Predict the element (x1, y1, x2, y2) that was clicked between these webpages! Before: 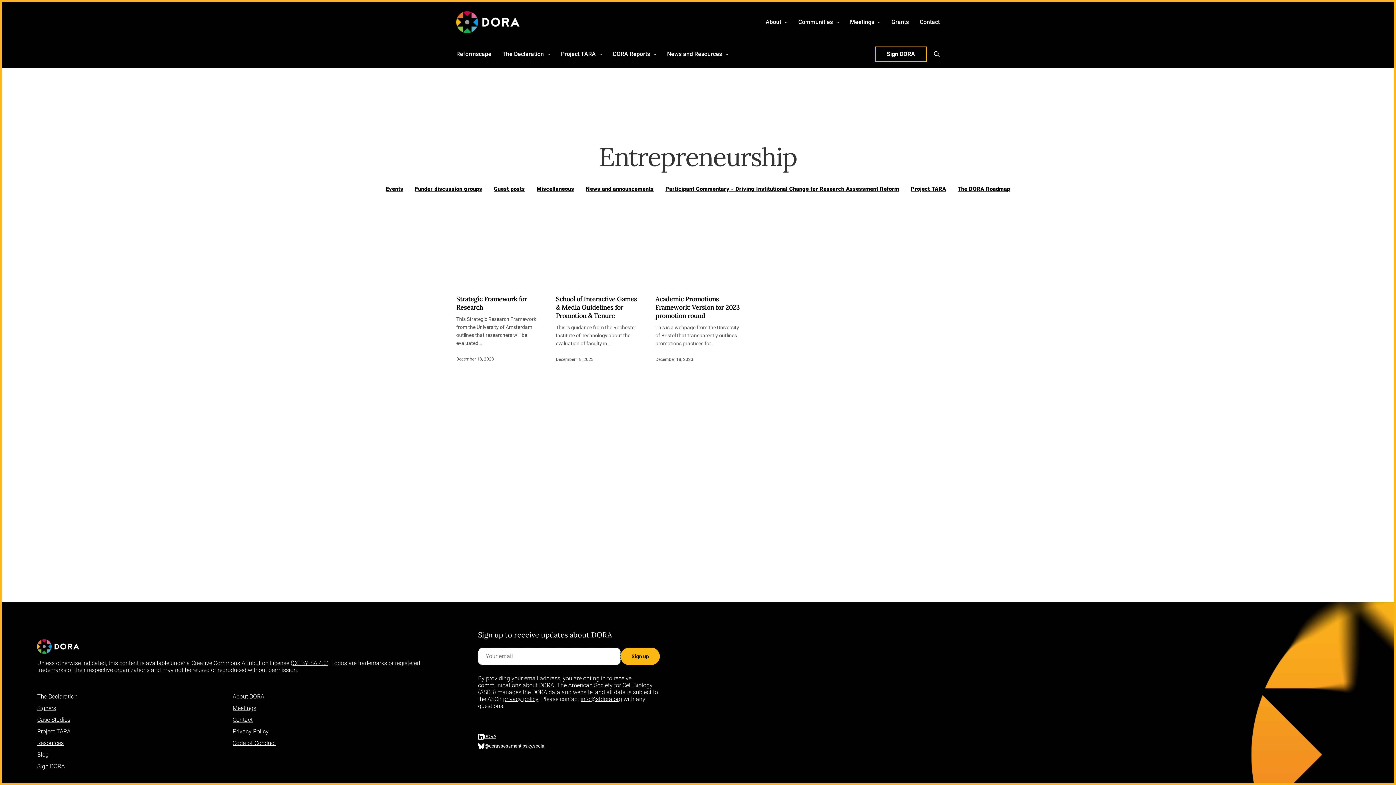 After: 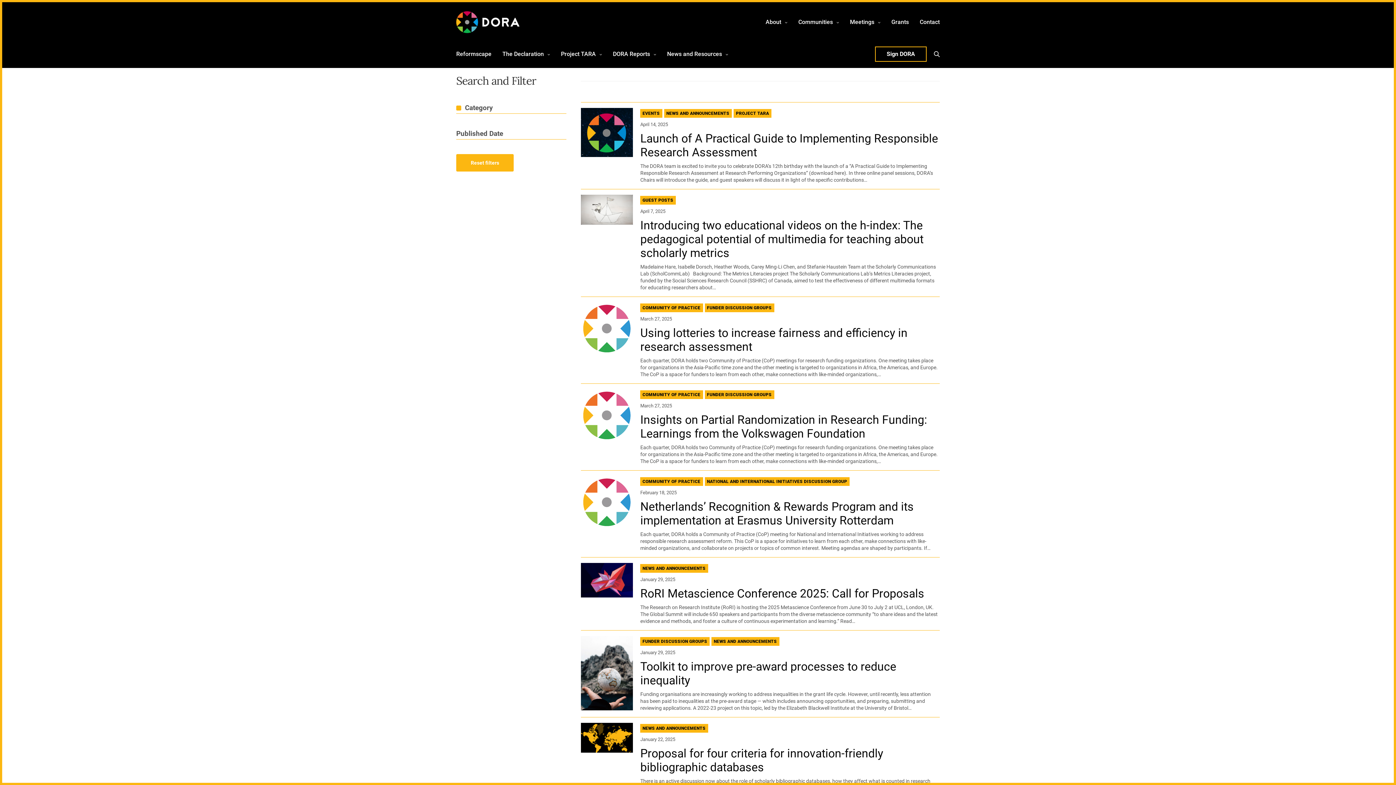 Action: label: Blog bbox: (37, 749, 48, 761)